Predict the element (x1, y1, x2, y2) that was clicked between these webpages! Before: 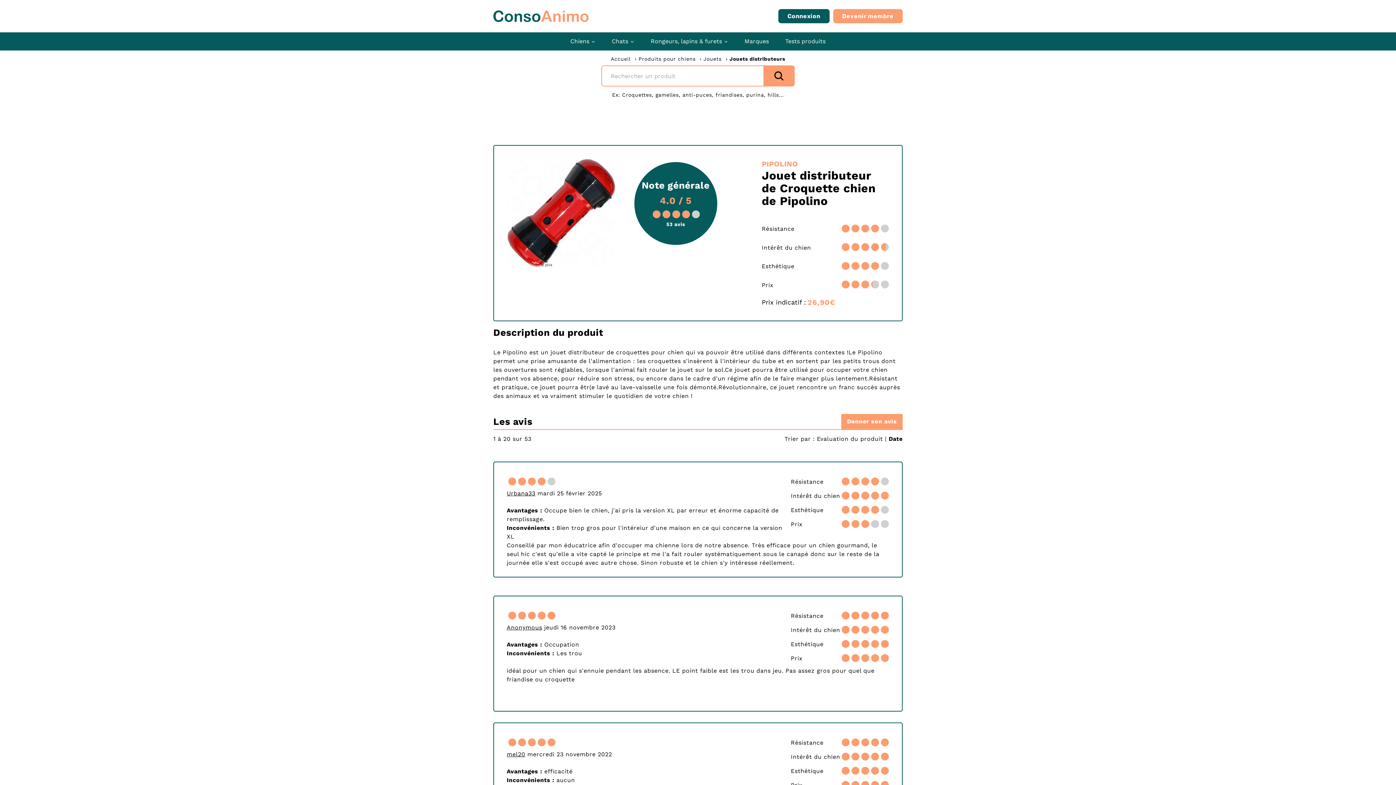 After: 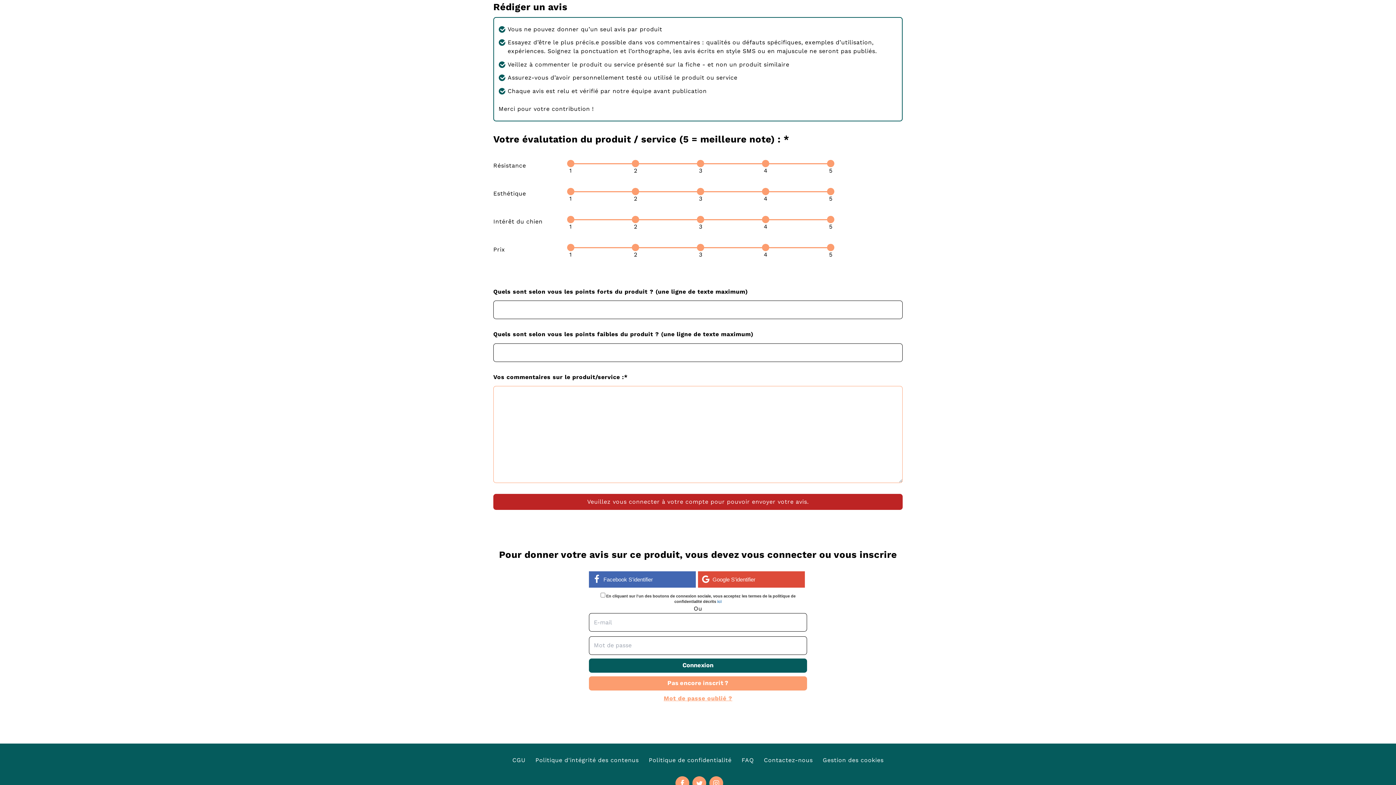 Action: label: Donner son avis bbox: (841, 414, 902, 429)